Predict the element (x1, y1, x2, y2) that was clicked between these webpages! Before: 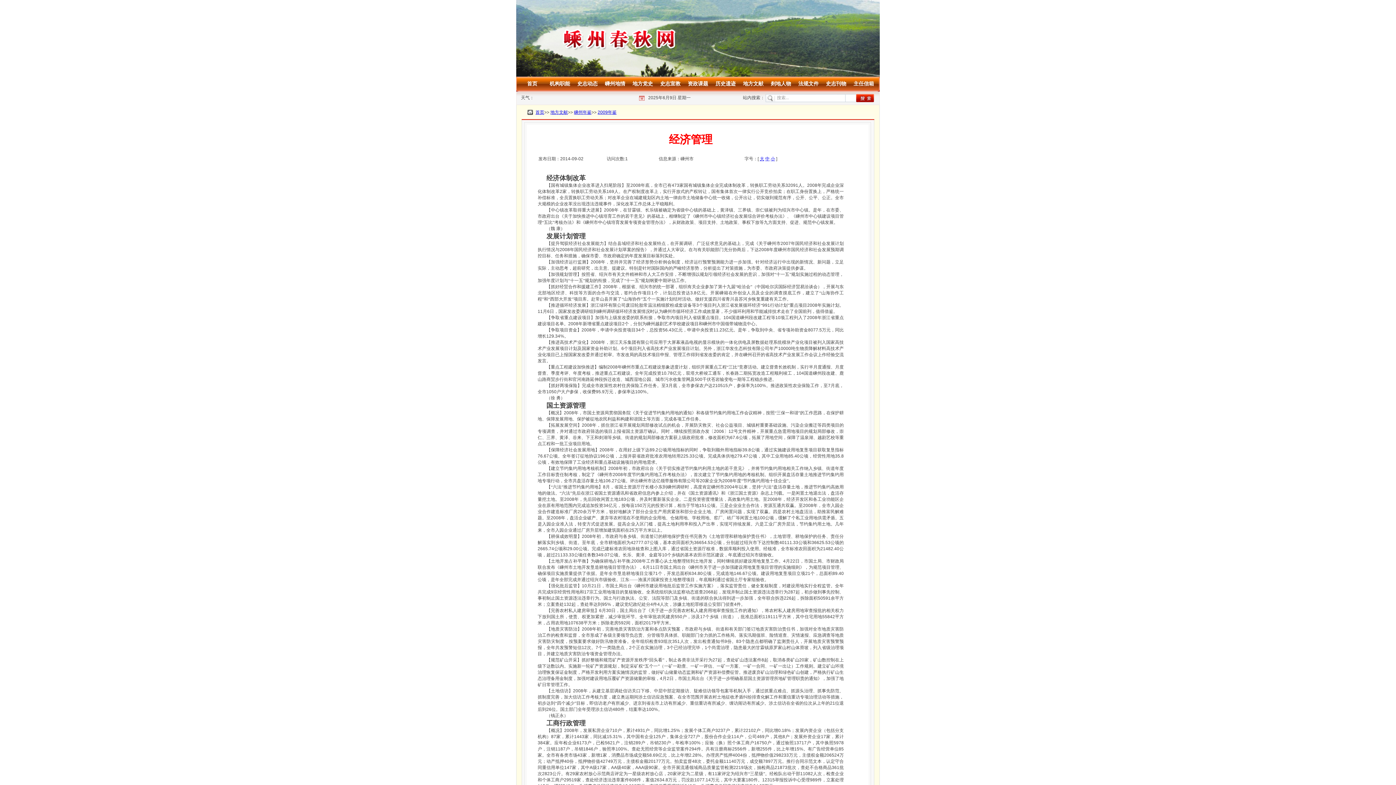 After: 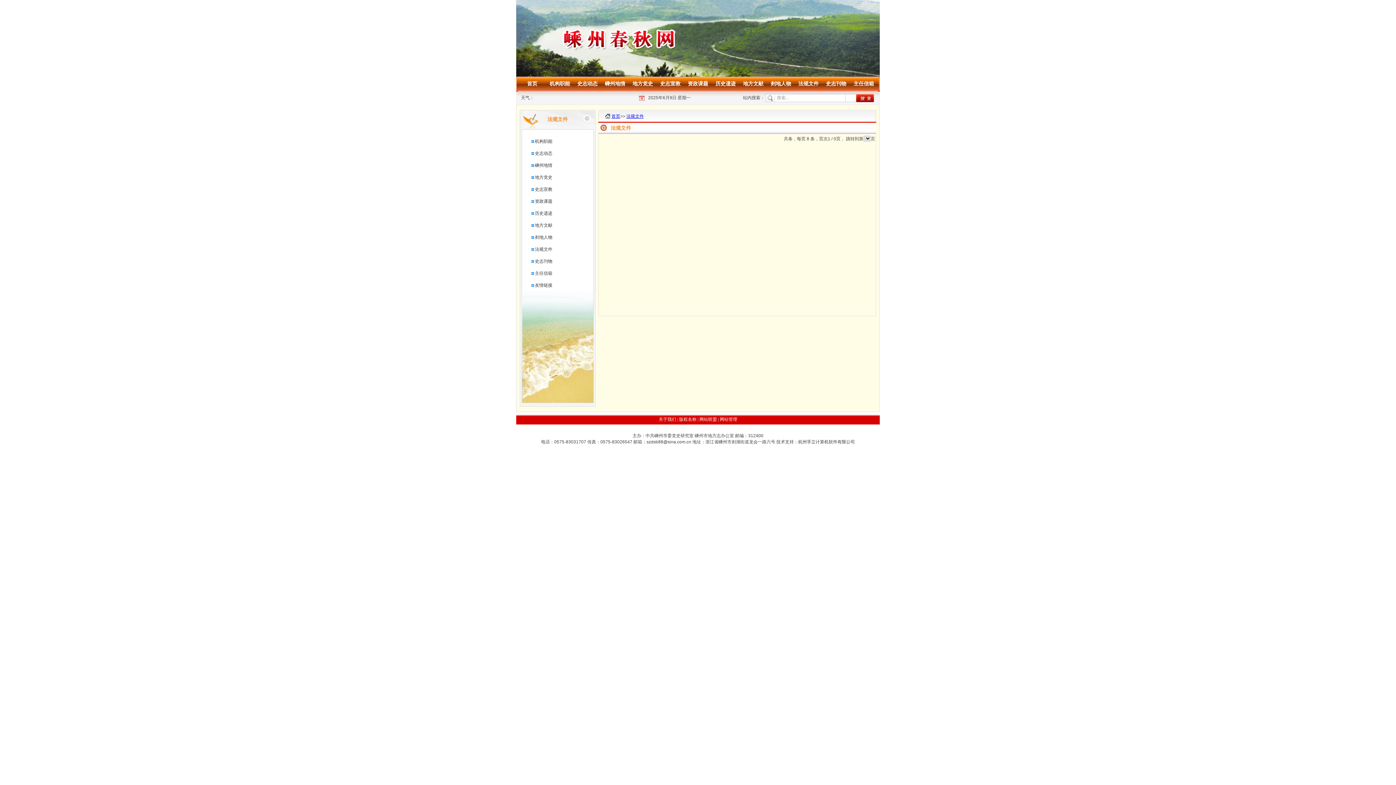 Action: label: 法规文件 bbox: (794, 79, 822, 88)